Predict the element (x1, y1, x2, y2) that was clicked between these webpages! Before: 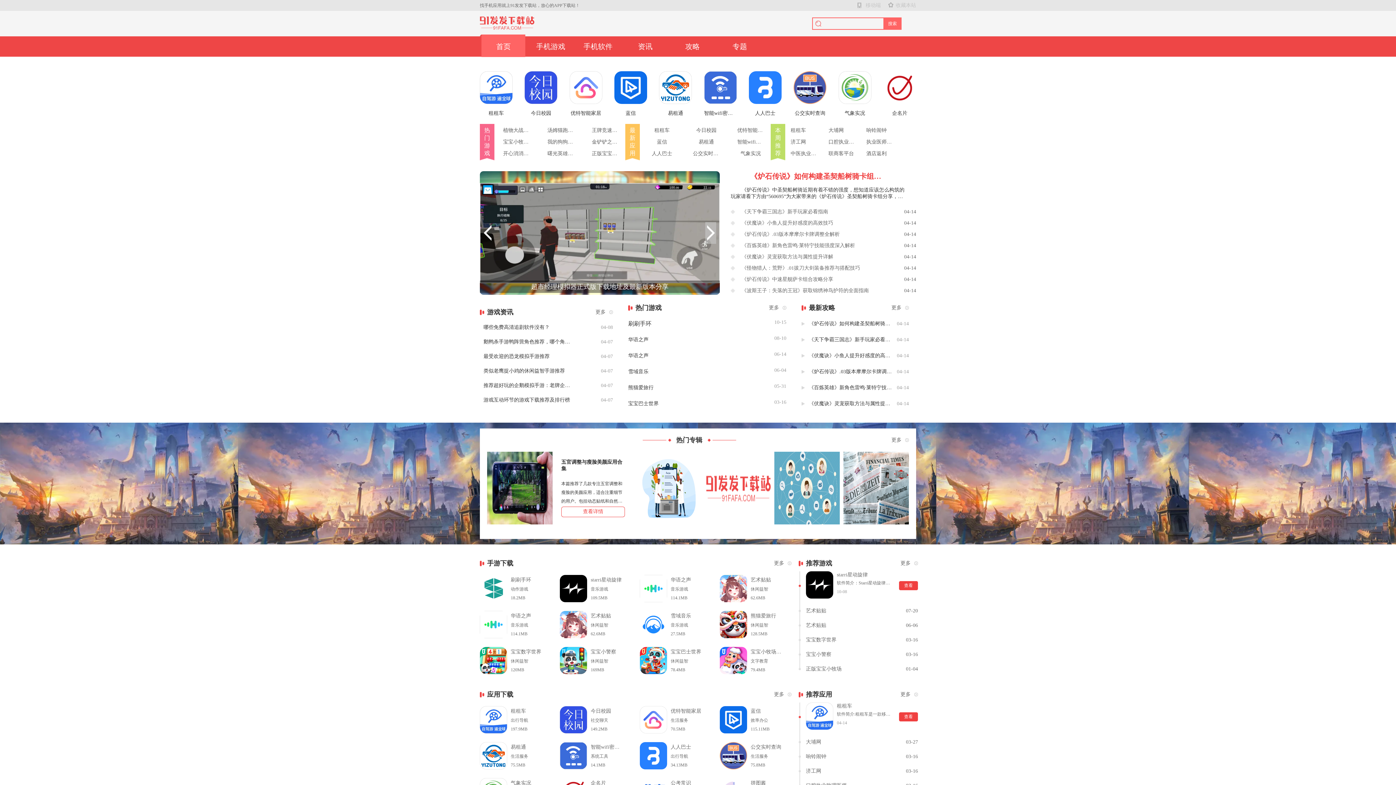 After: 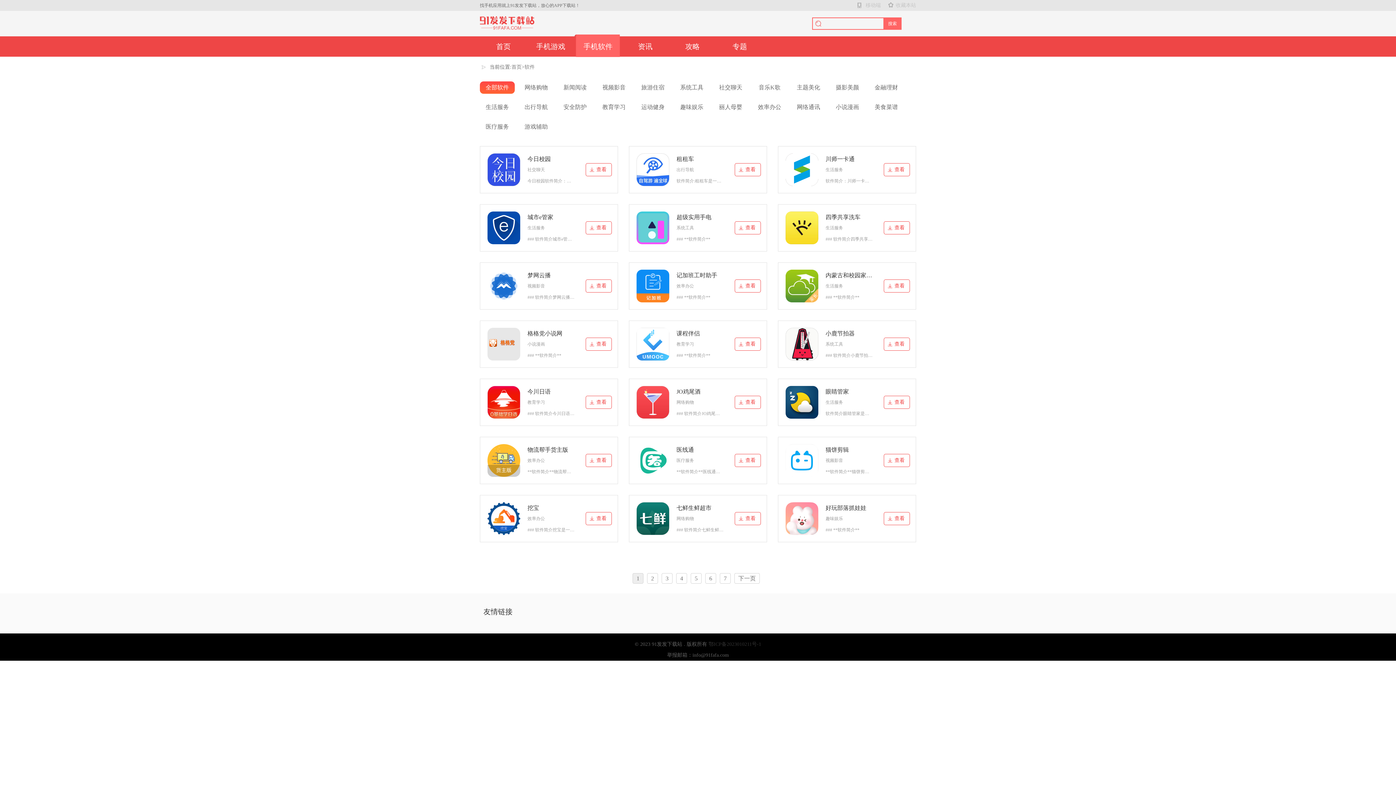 Action: bbox: (774, 691, 791, 698) label: 更多